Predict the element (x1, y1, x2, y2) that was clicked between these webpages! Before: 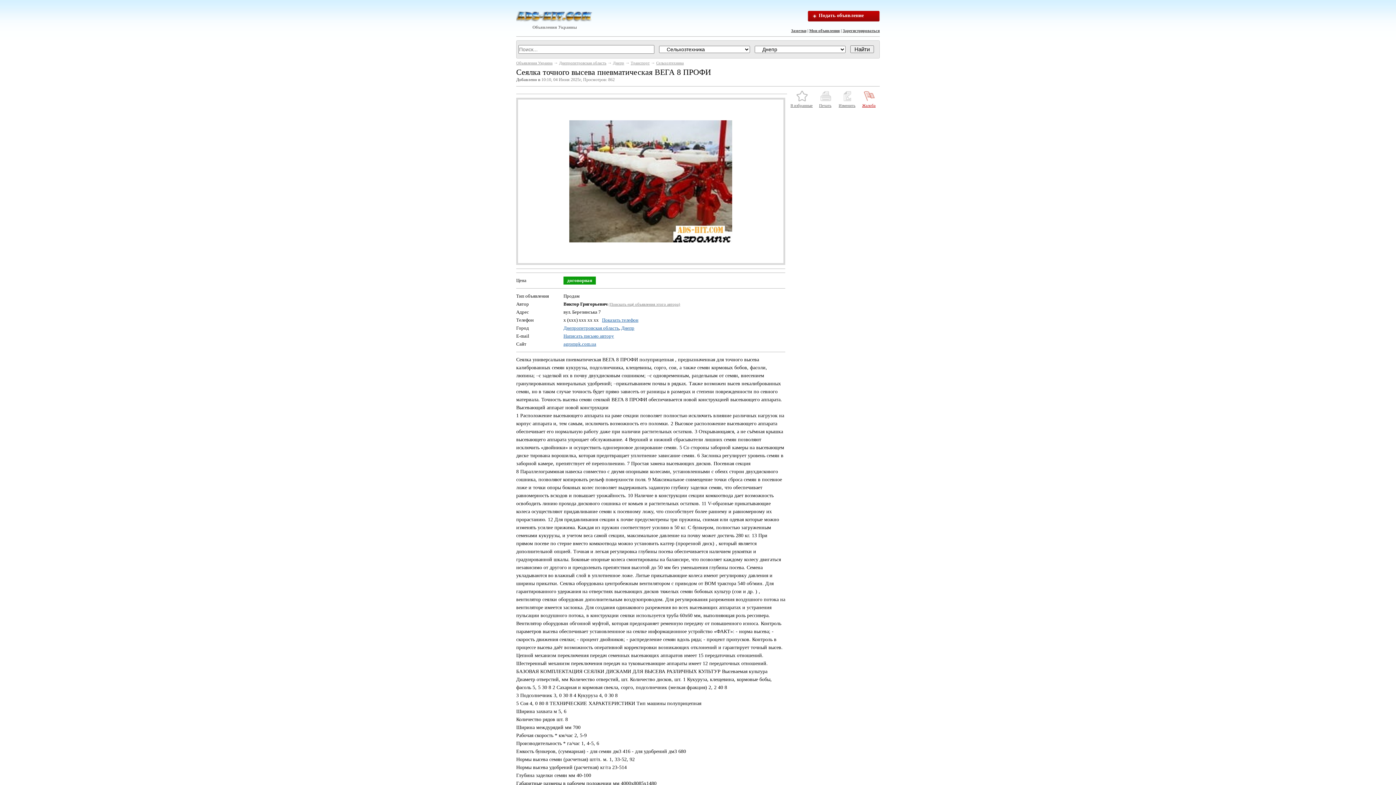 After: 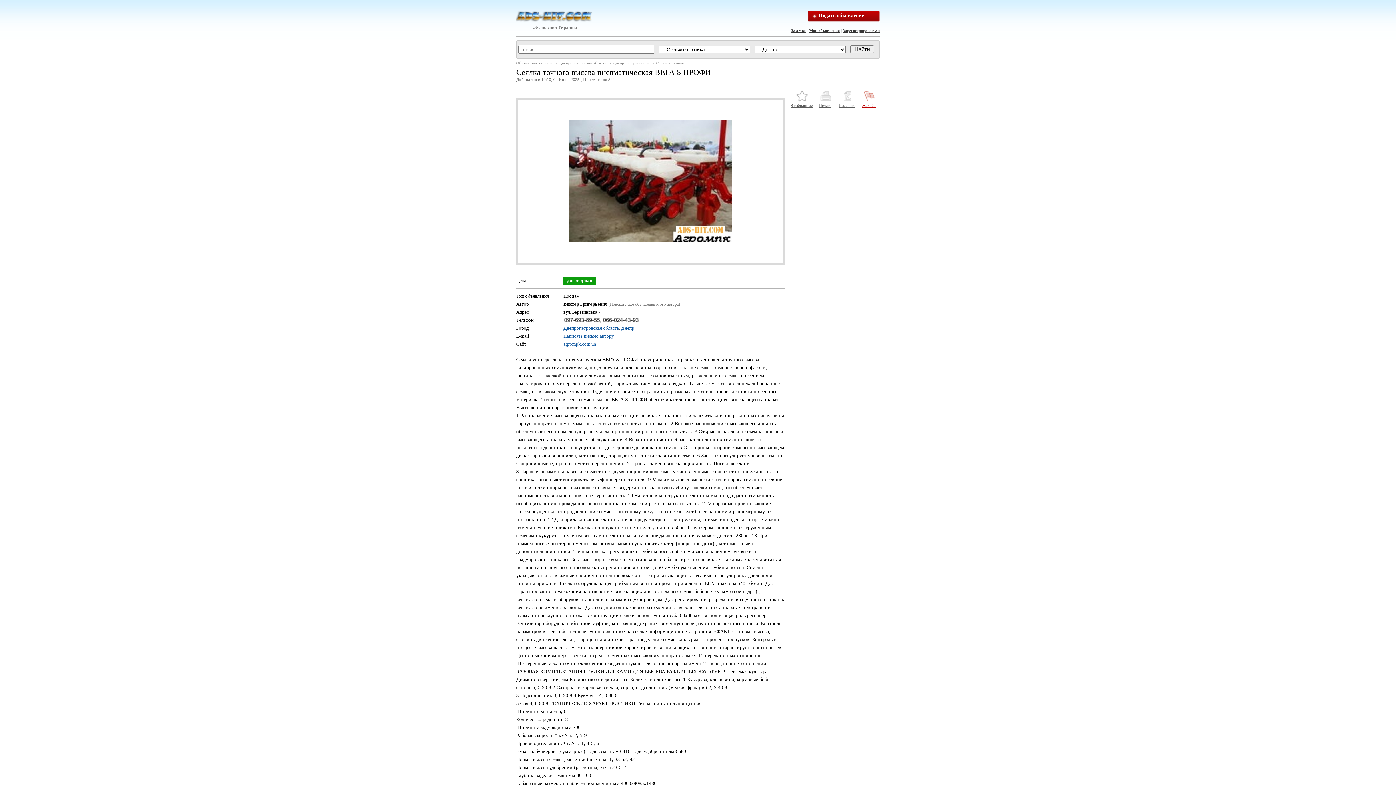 Action: label: Показать телефон bbox: (602, 317, 638, 322)